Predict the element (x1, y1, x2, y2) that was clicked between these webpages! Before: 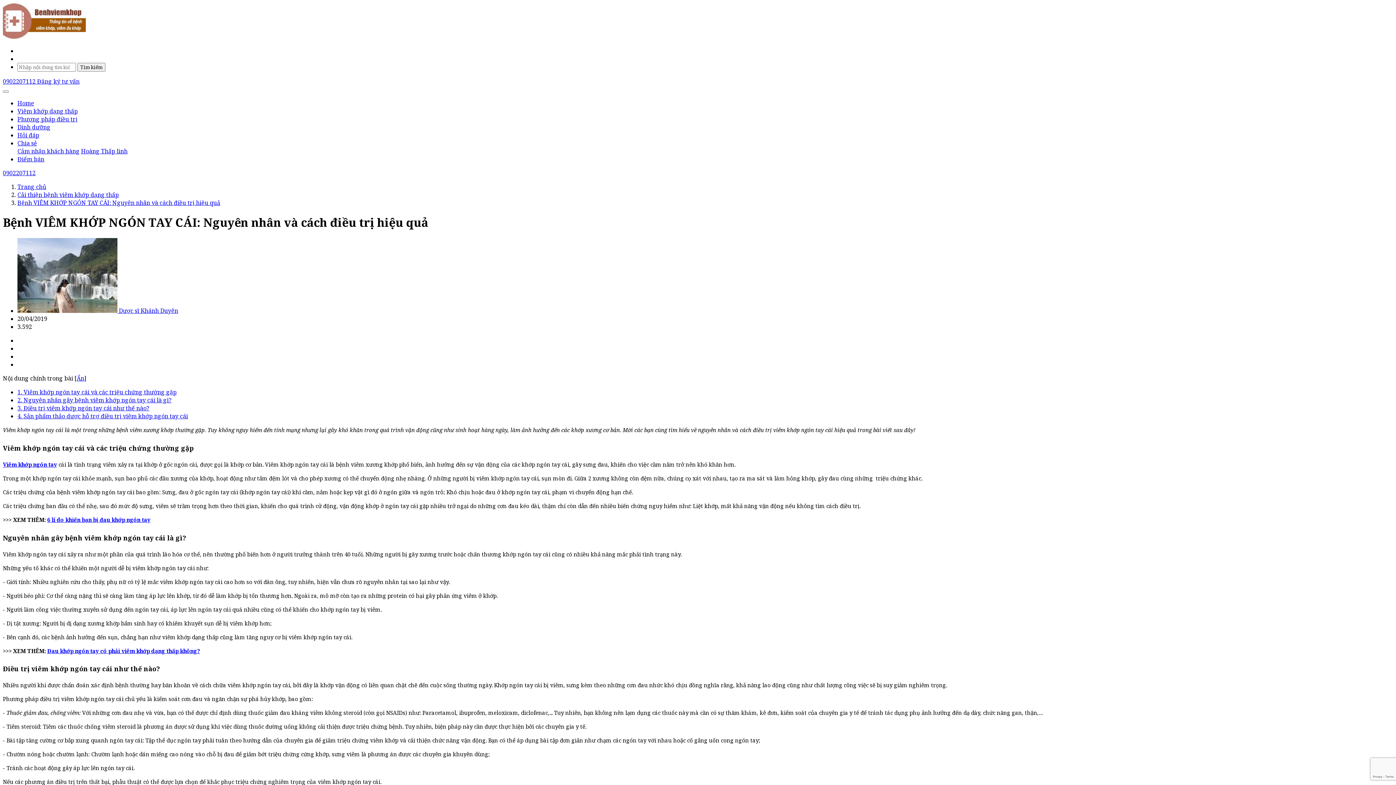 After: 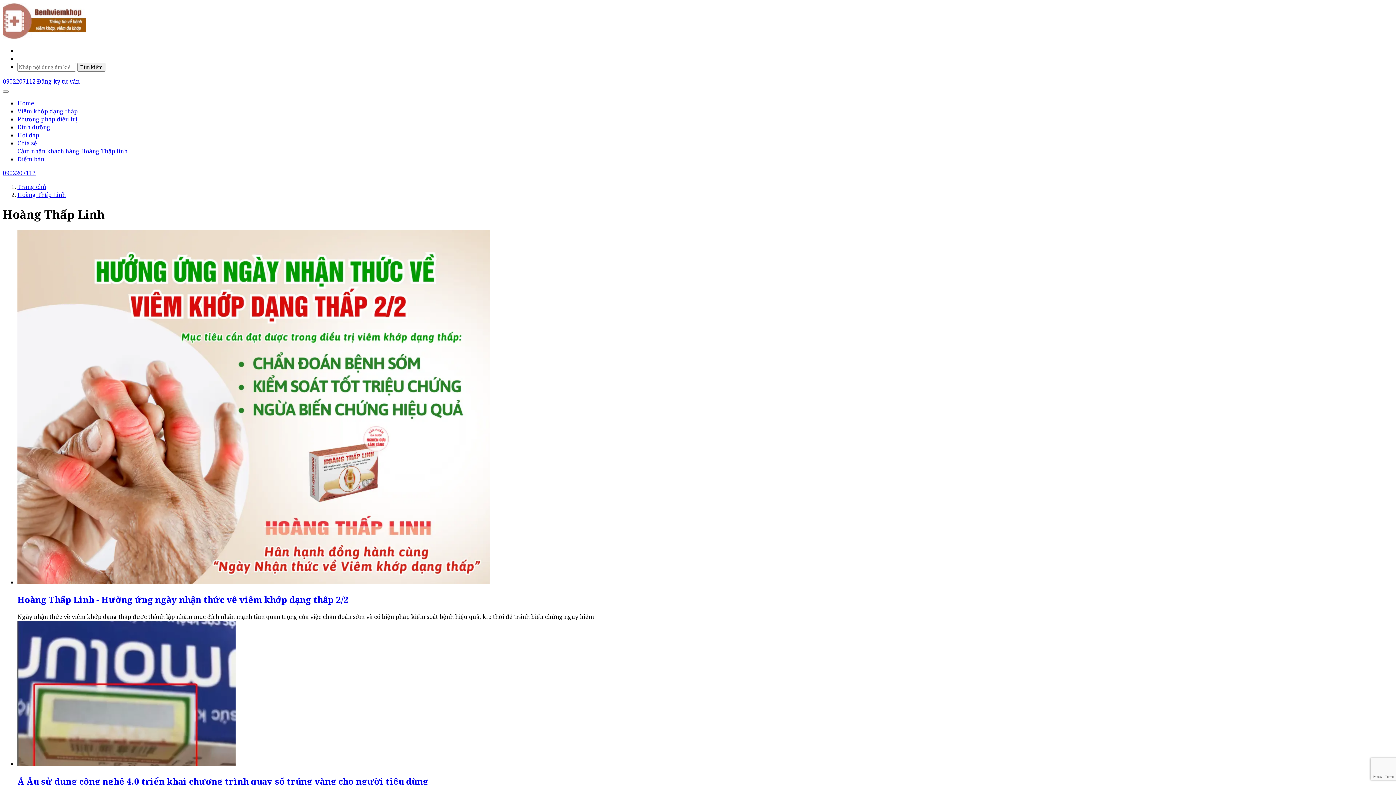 Action: bbox: (81, 147, 127, 155) label: Hoàng Thấp linh